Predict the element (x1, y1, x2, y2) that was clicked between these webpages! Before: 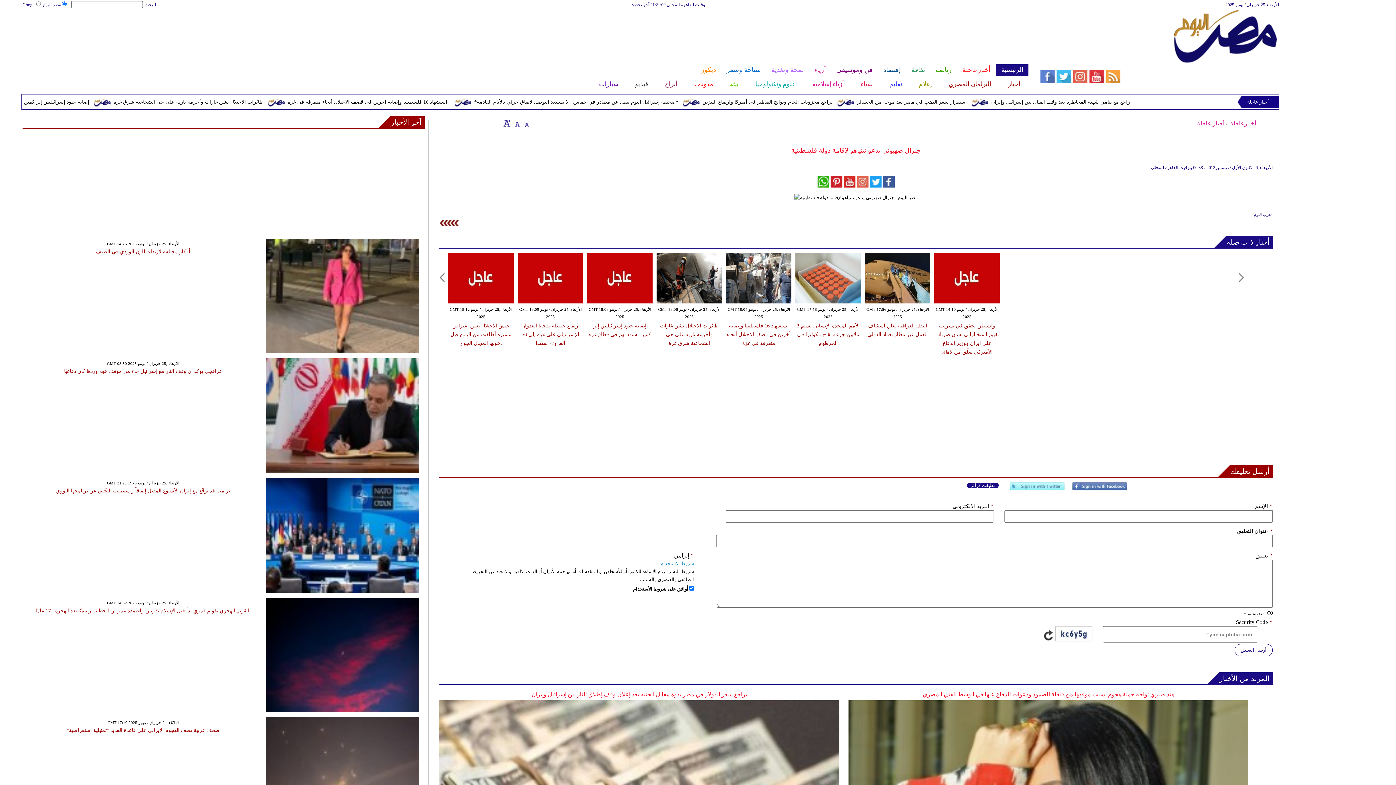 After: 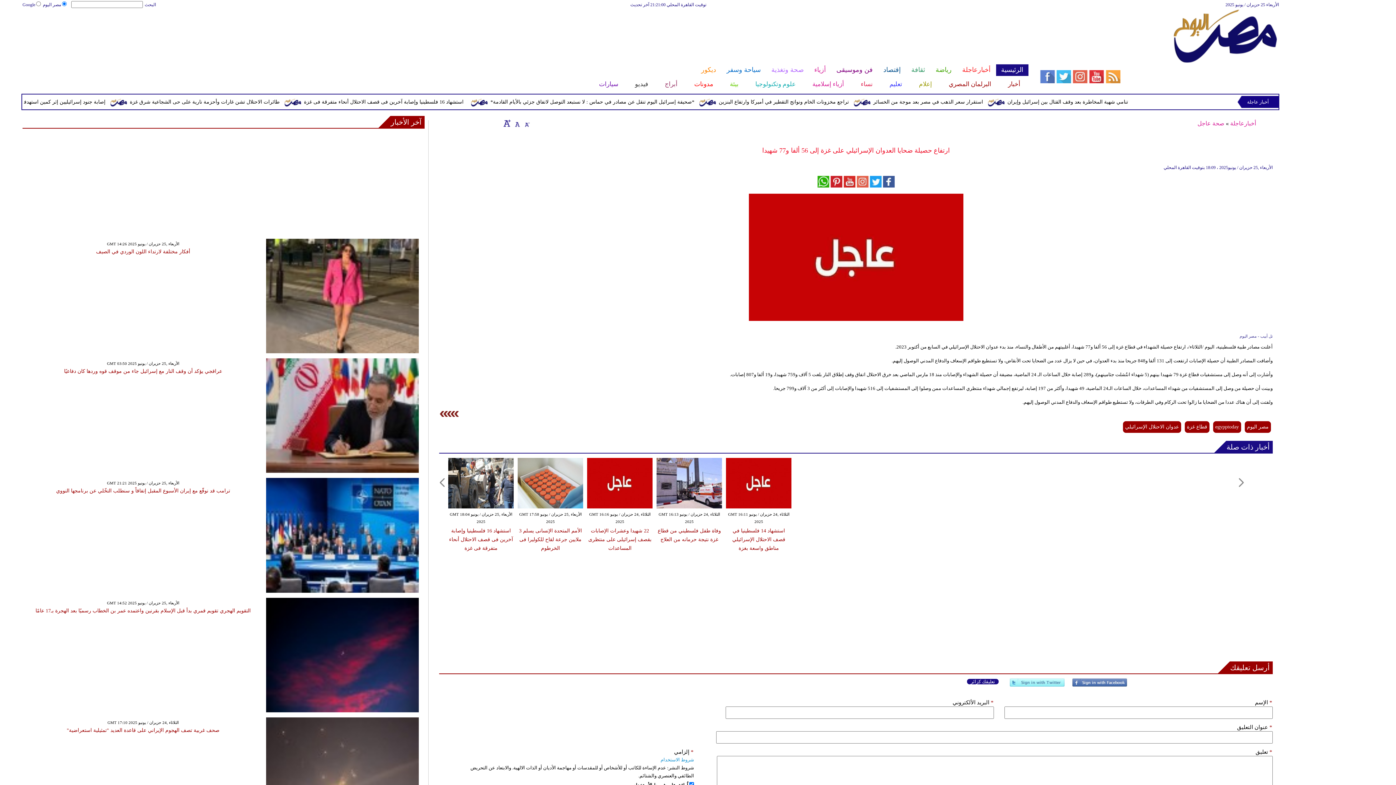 Action: bbox: (517, 299, 583, 304)